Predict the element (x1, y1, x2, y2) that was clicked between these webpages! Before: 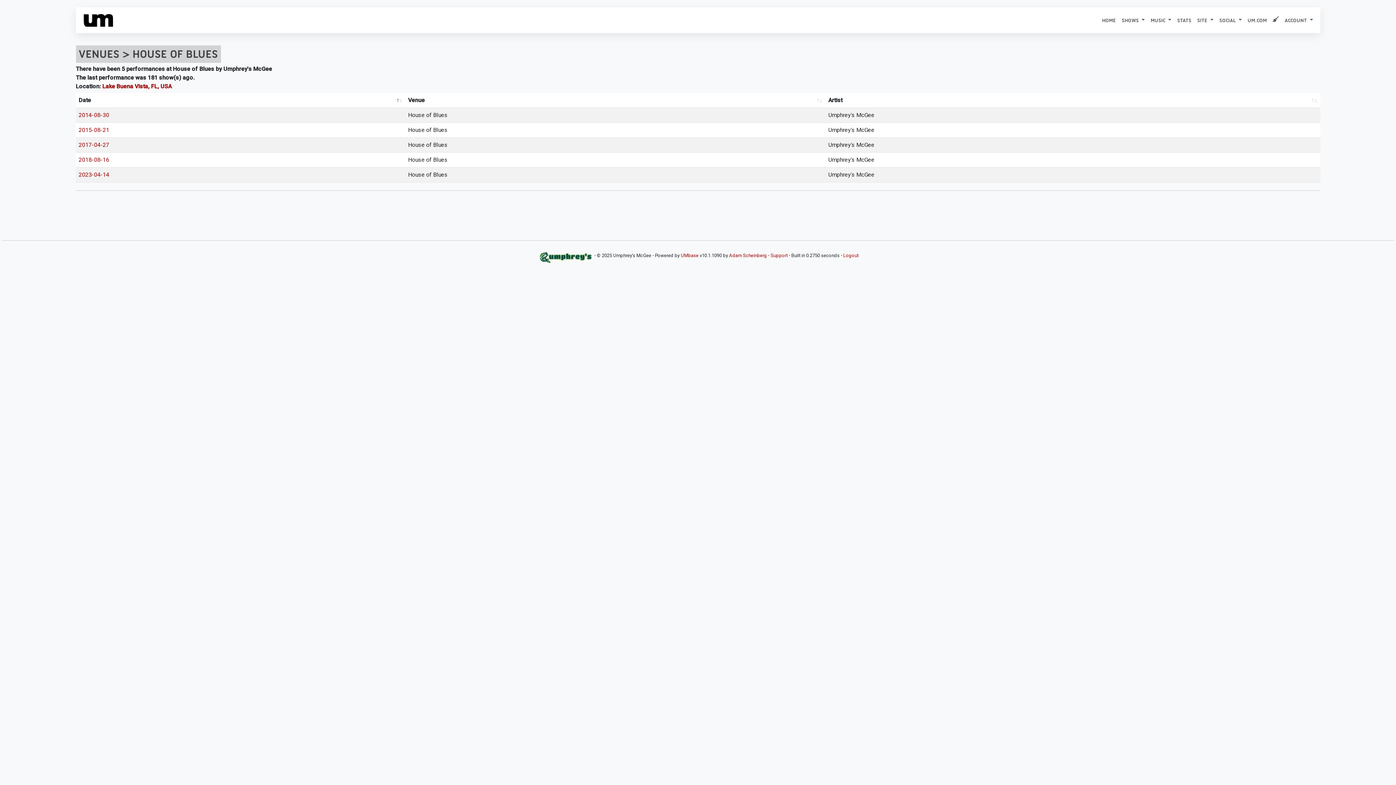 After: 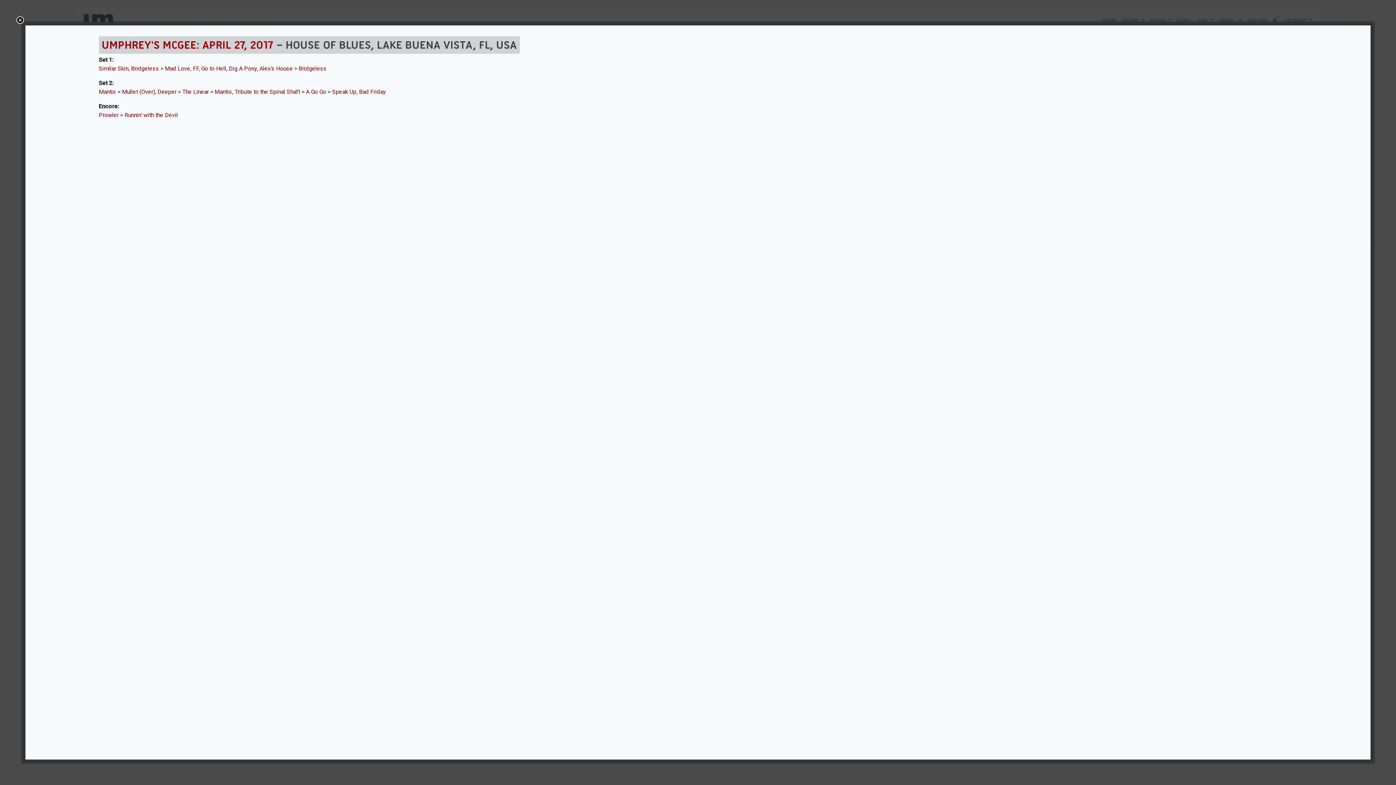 Action: label: 2017-04-27 bbox: (78, 141, 109, 148)